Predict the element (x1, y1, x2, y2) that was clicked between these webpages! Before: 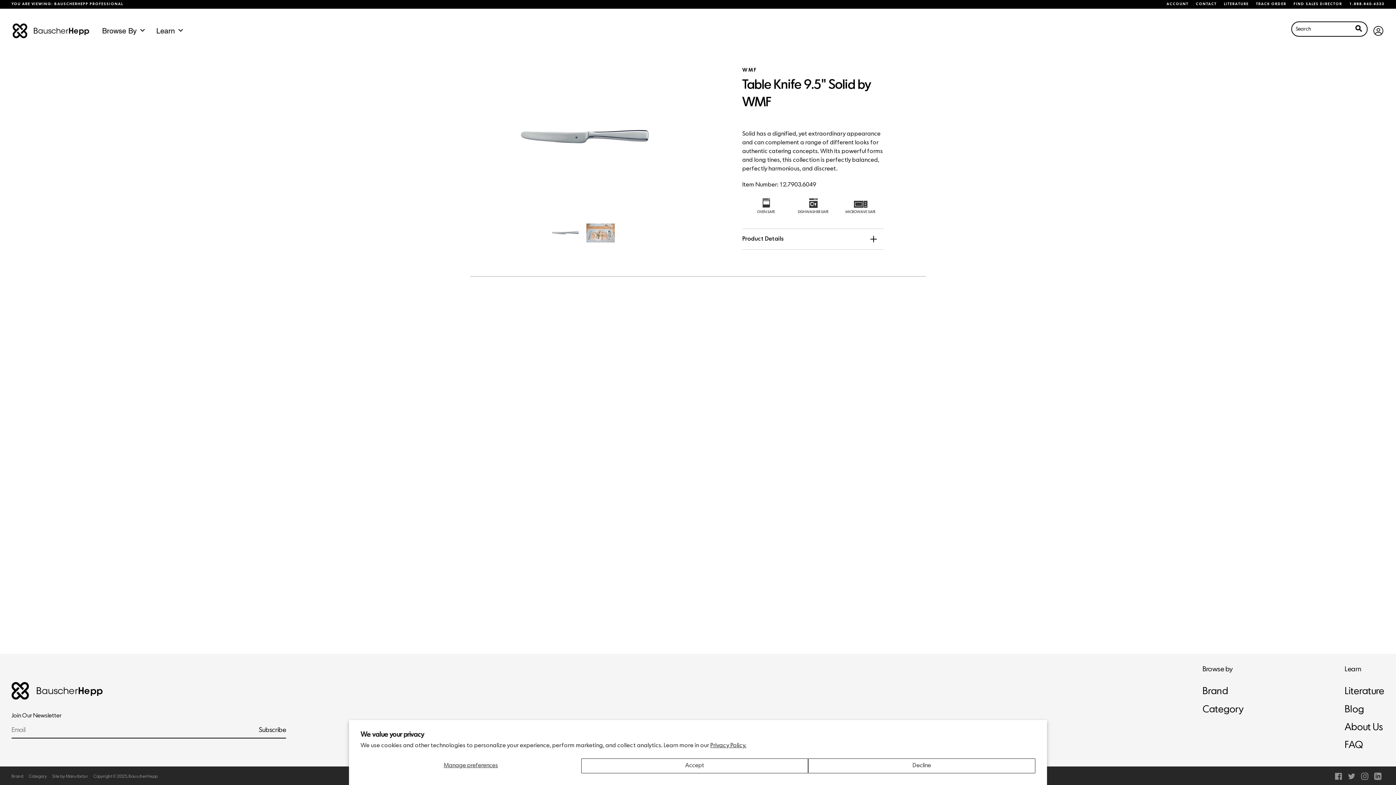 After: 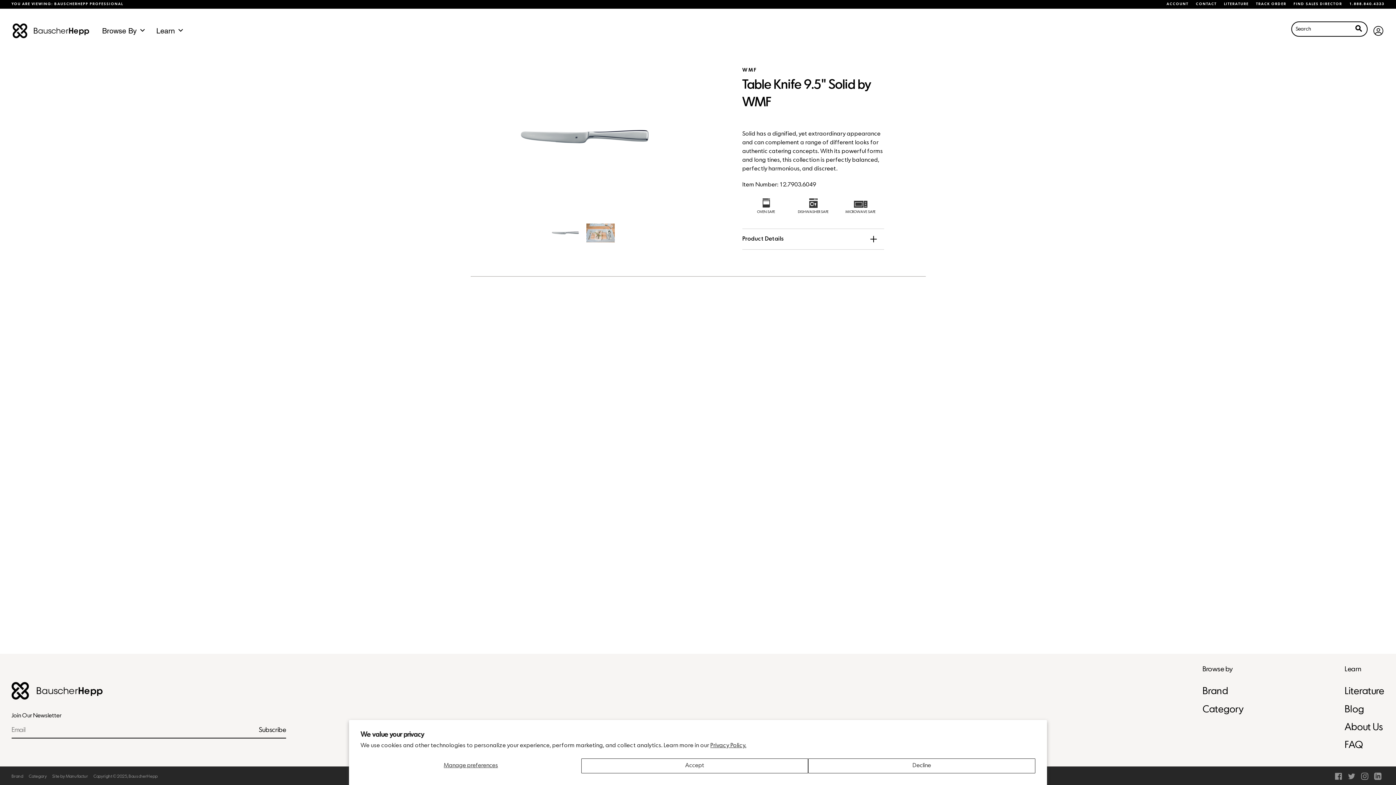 Action: bbox: (52, 772, 88, 781) label: Site by Manufactur